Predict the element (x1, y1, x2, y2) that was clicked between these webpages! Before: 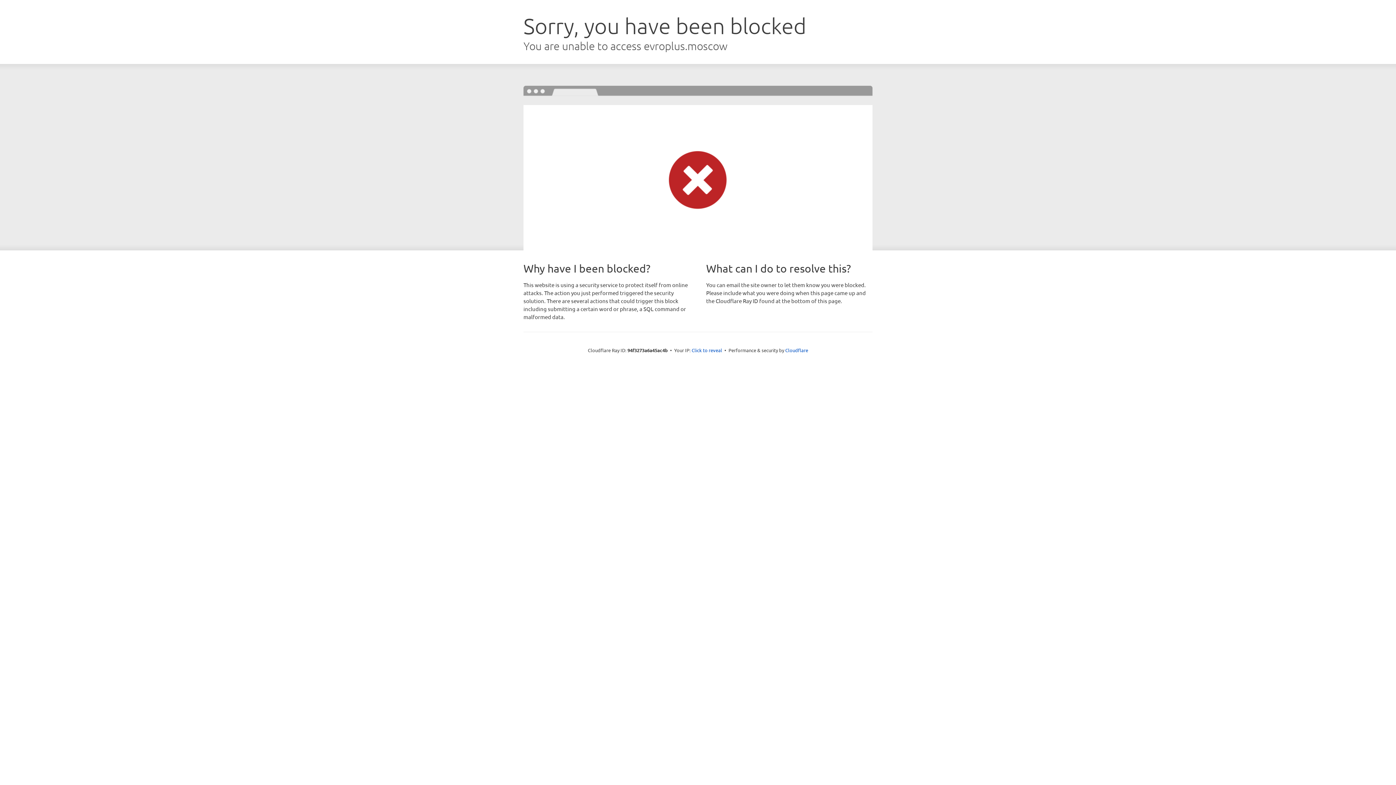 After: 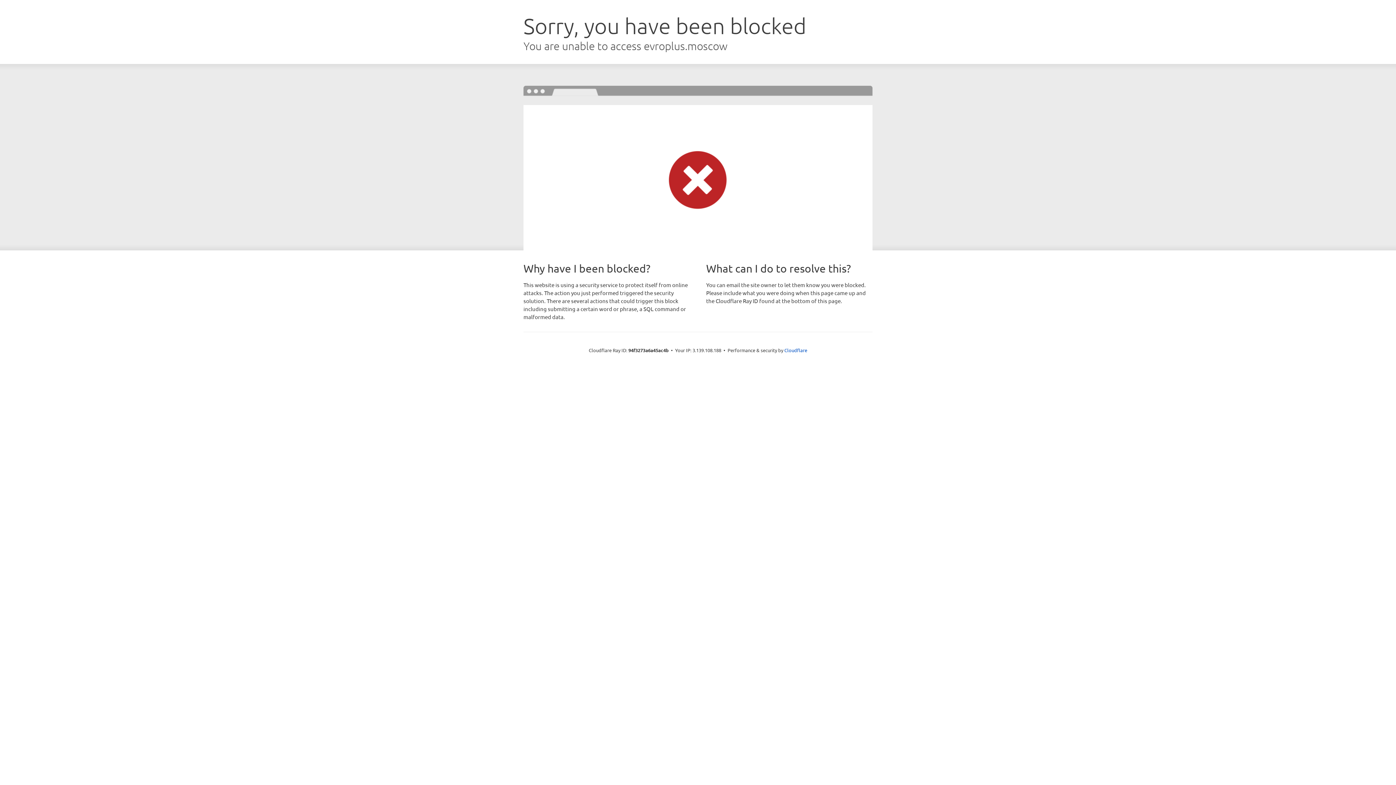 Action: label: Click to reveal bbox: (691, 346, 722, 353)